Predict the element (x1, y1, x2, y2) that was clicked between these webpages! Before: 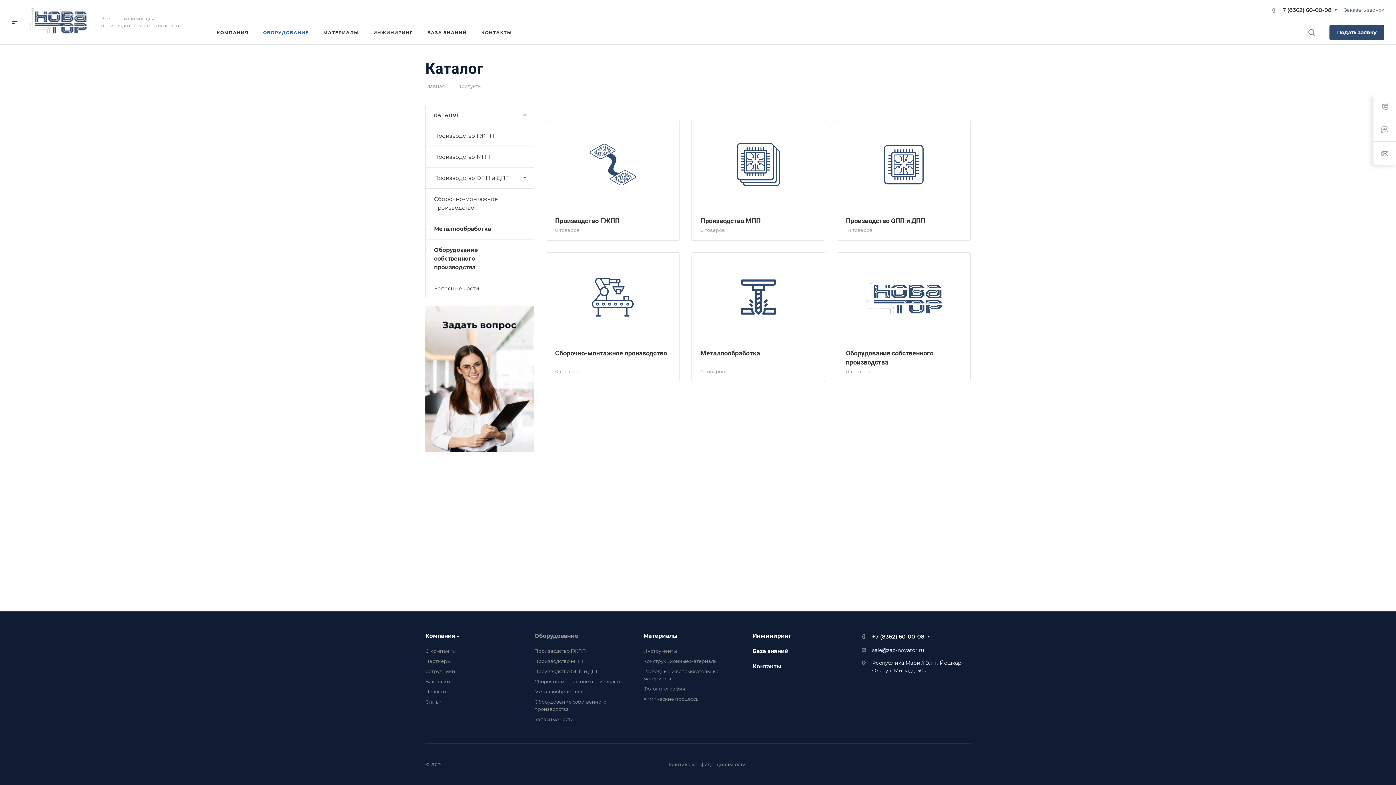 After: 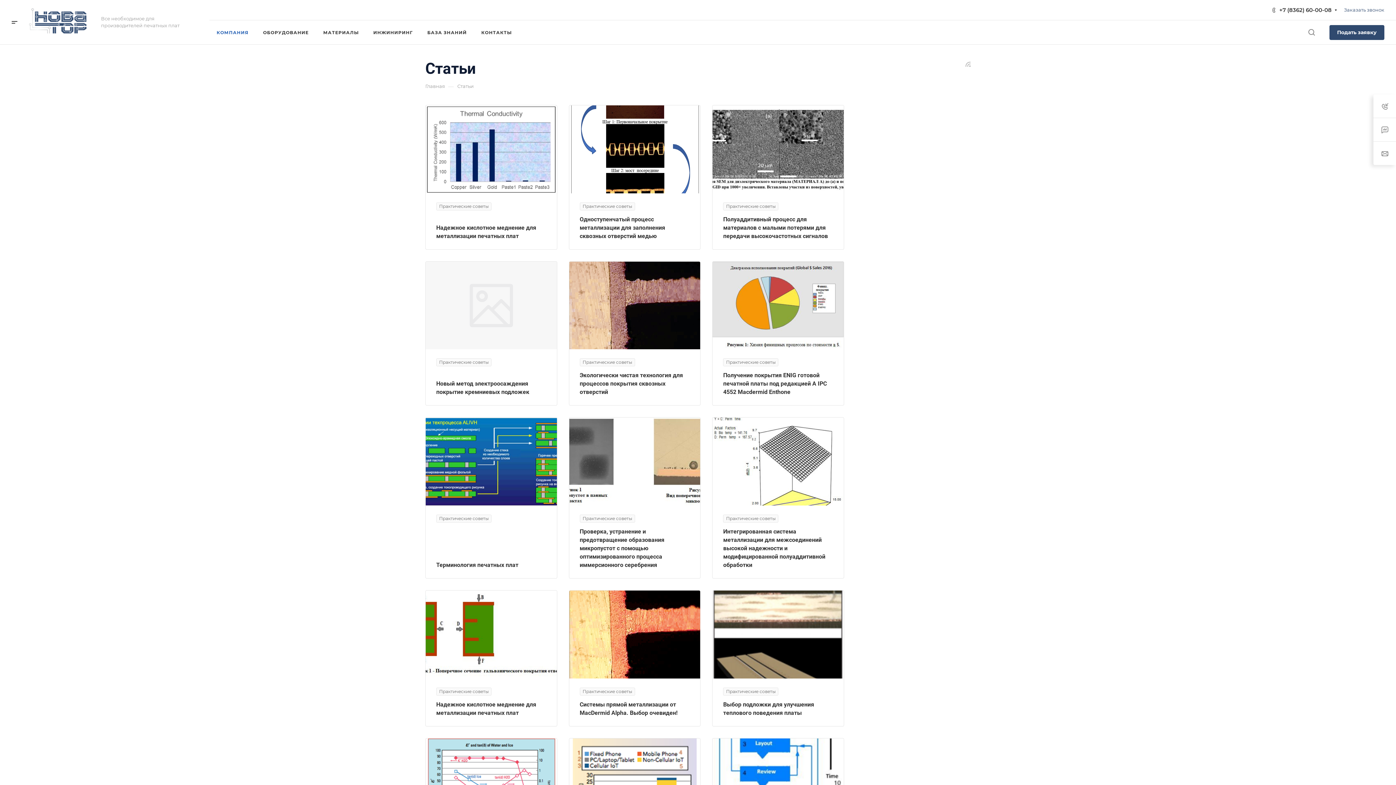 Action: label: Статьи bbox: (425, 699, 441, 705)